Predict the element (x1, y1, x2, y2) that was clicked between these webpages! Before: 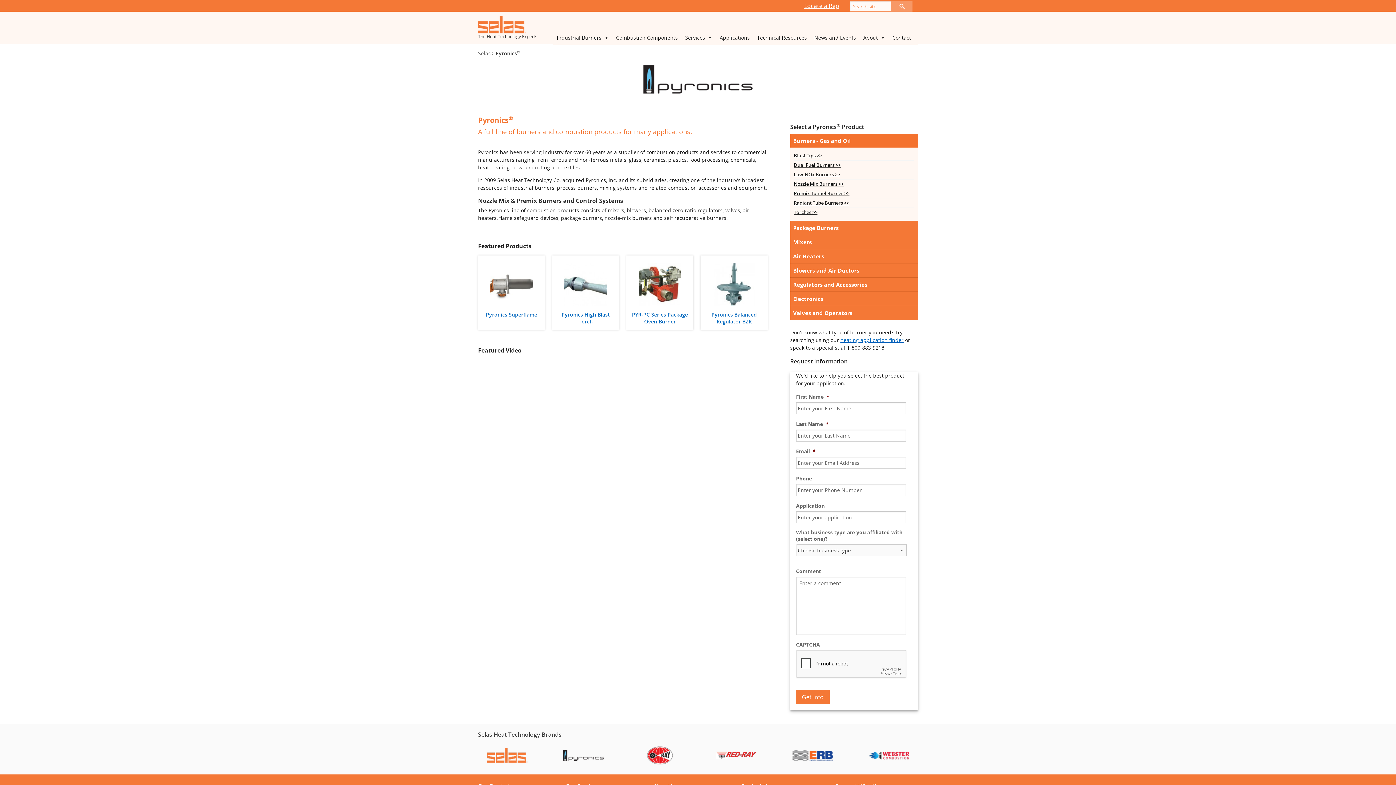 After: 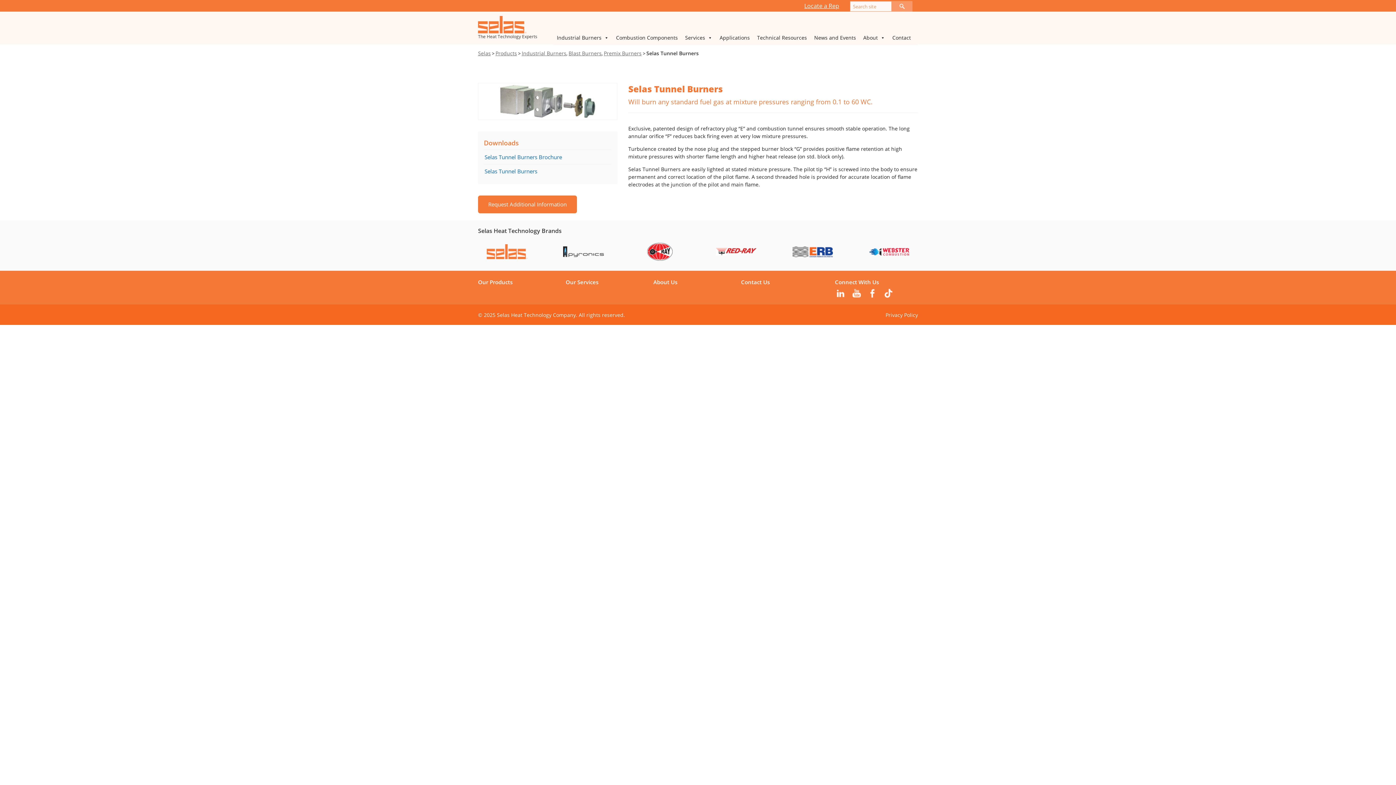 Action: bbox: (794, 190, 849, 196) label: Premix Tunnel Burner >>